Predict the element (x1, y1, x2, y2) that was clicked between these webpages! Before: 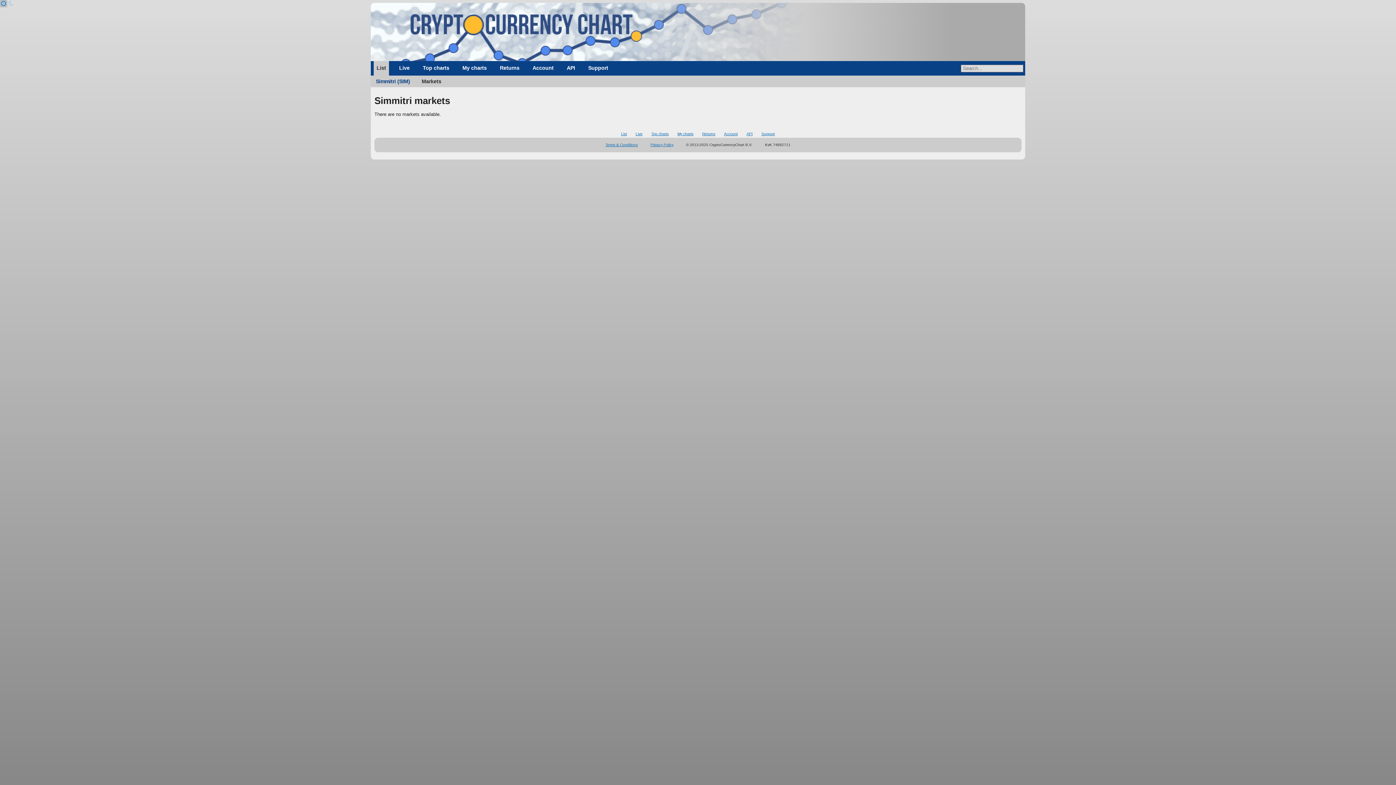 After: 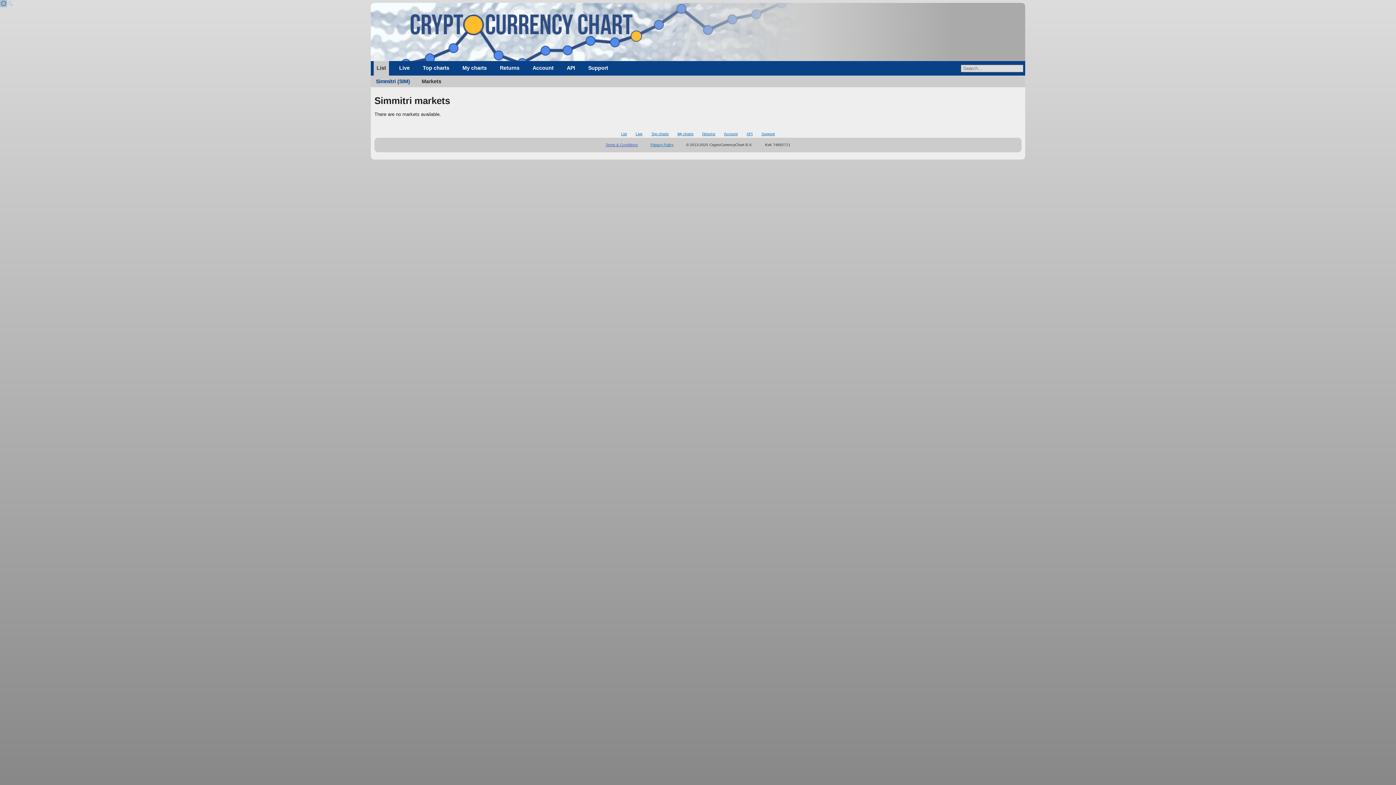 Action: label: Terms & Conditions bbox: (605, 142, 638, 146)